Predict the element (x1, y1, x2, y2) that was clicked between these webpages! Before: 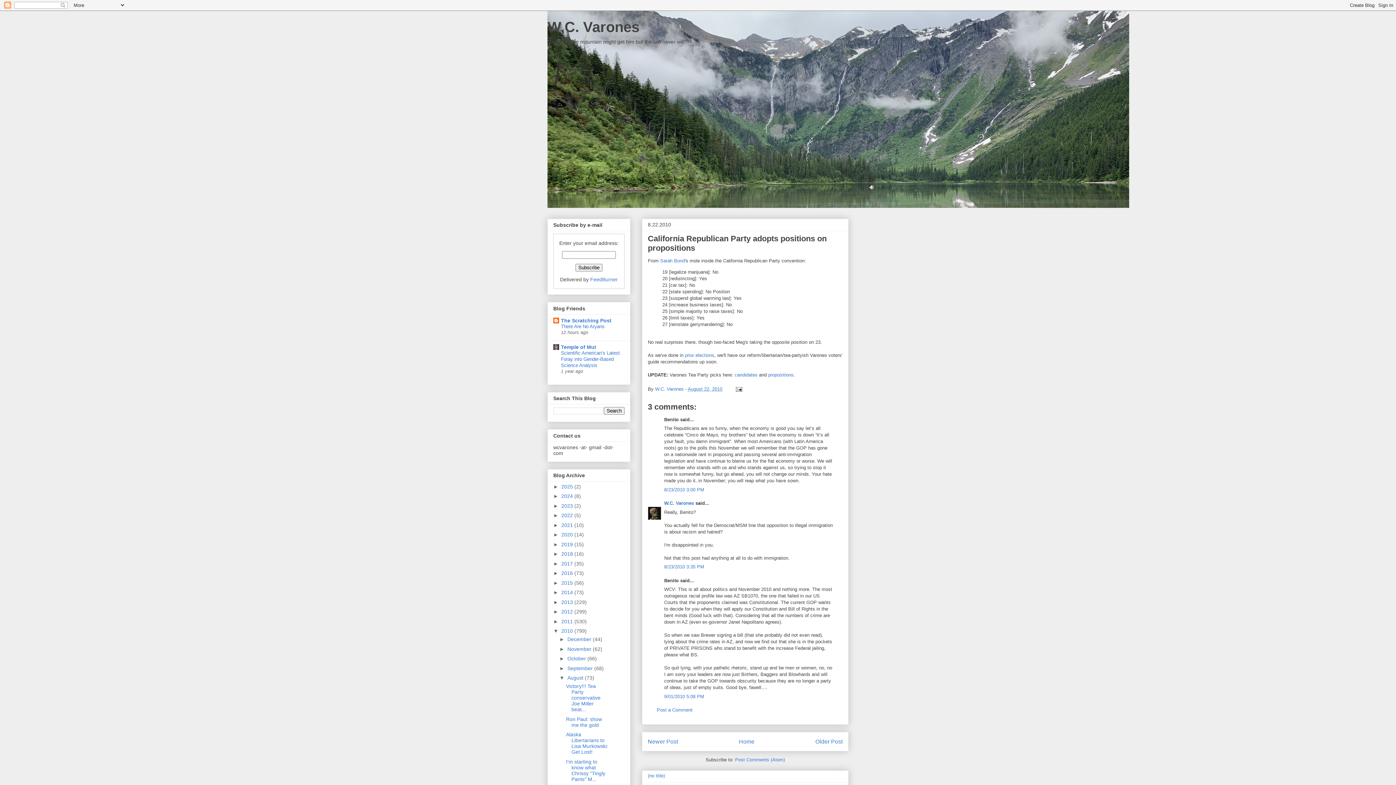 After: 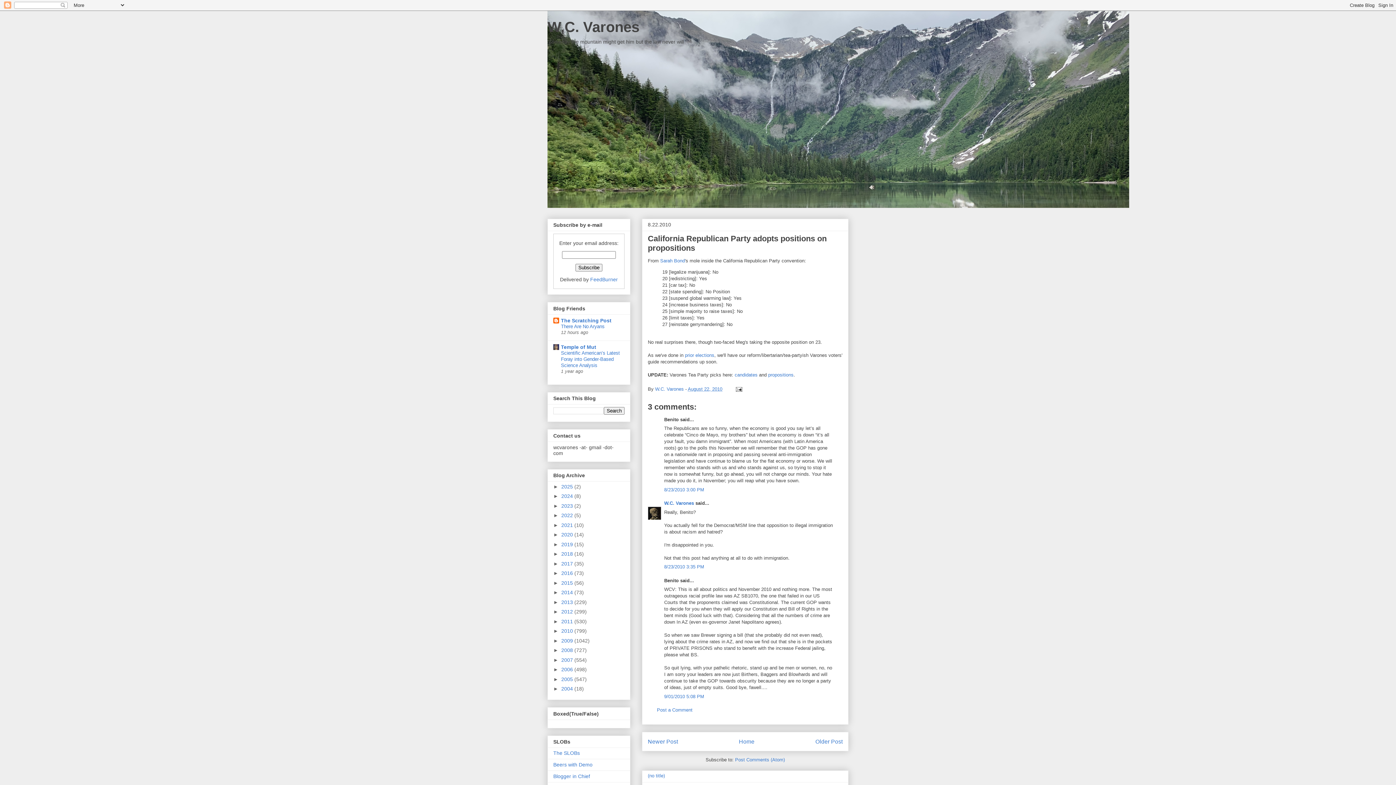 Action: bbox: (553, 628, 561, 634) label: ▼  